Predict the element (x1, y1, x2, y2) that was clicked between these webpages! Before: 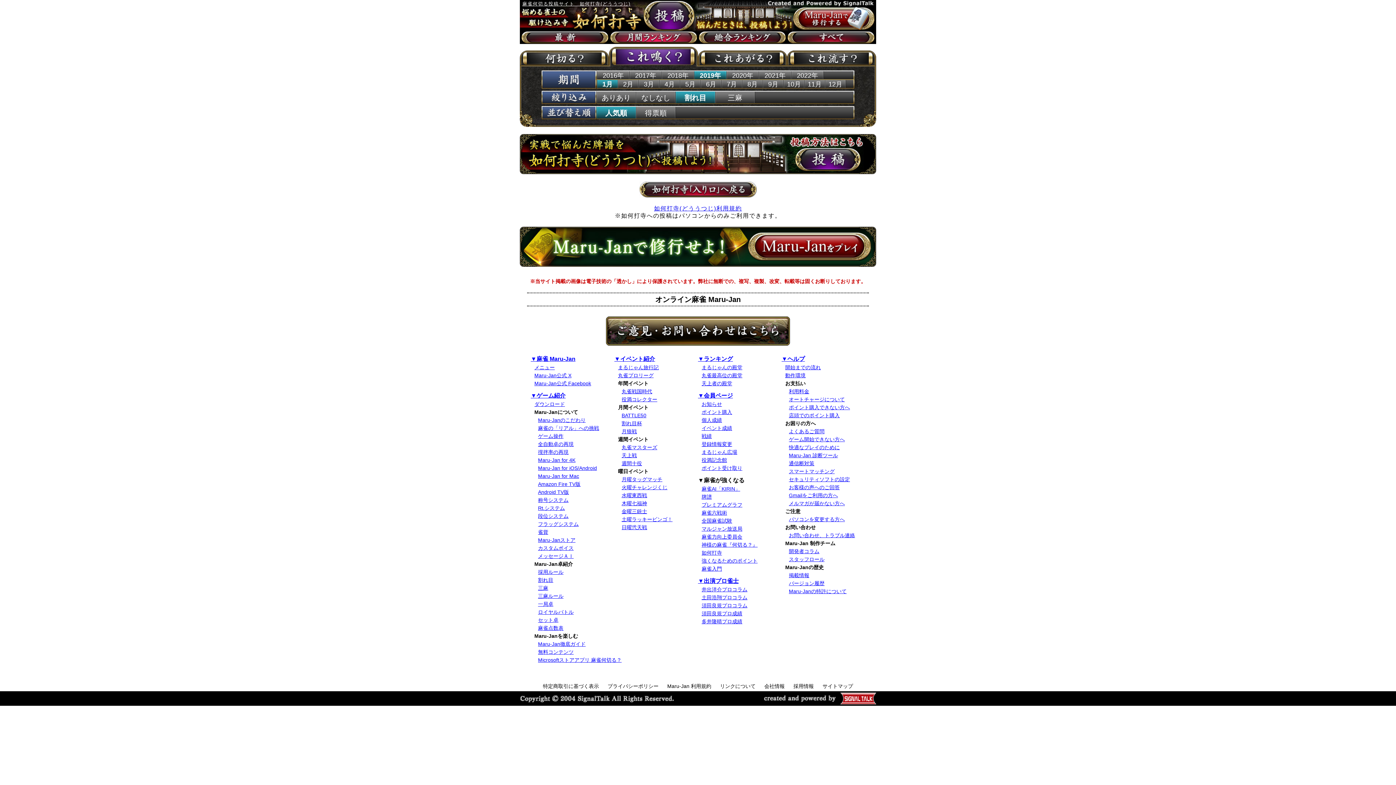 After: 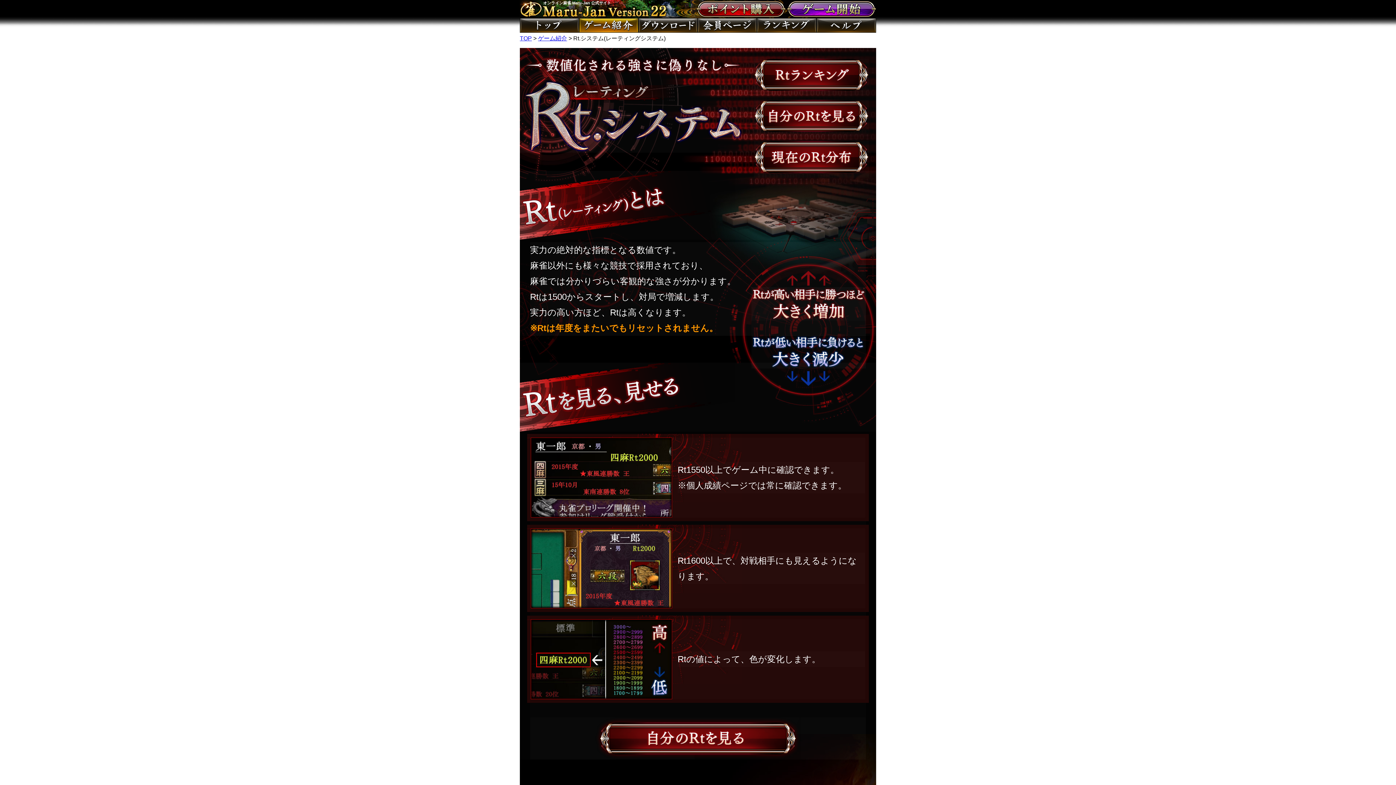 Action: label: Rt.システム bbox: (538, 505, 565, 511)